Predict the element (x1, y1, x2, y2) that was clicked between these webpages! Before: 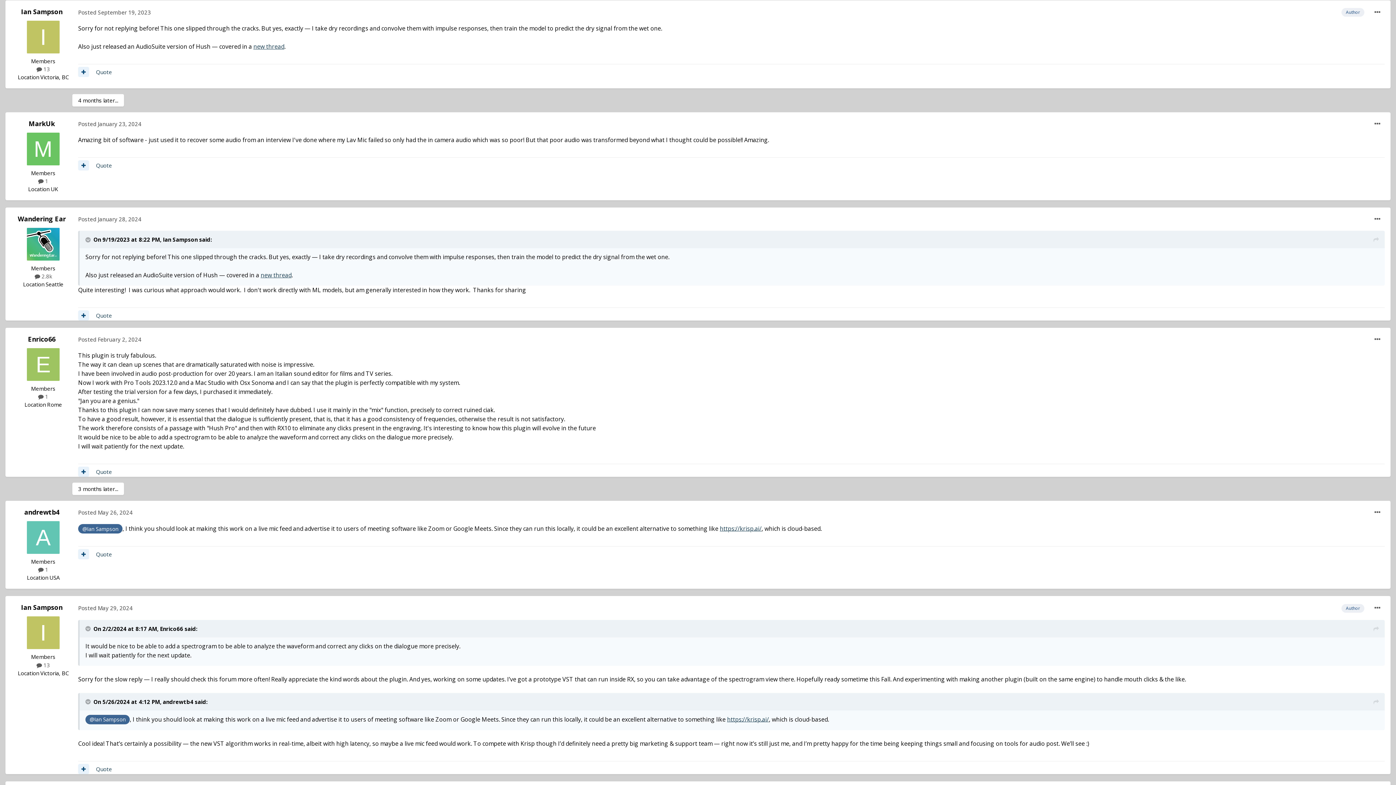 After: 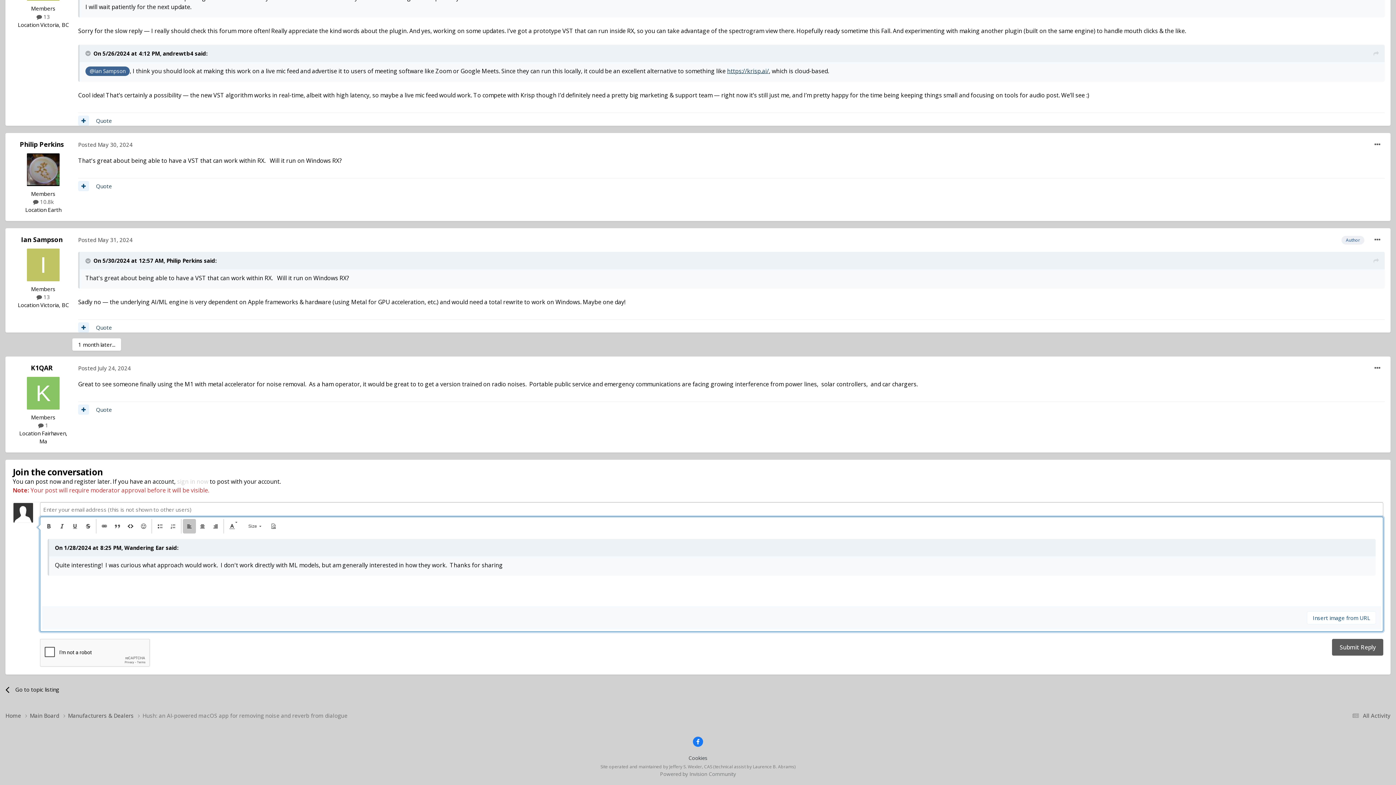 Action: label: Quote bbox: (96, 312, 112, 319)